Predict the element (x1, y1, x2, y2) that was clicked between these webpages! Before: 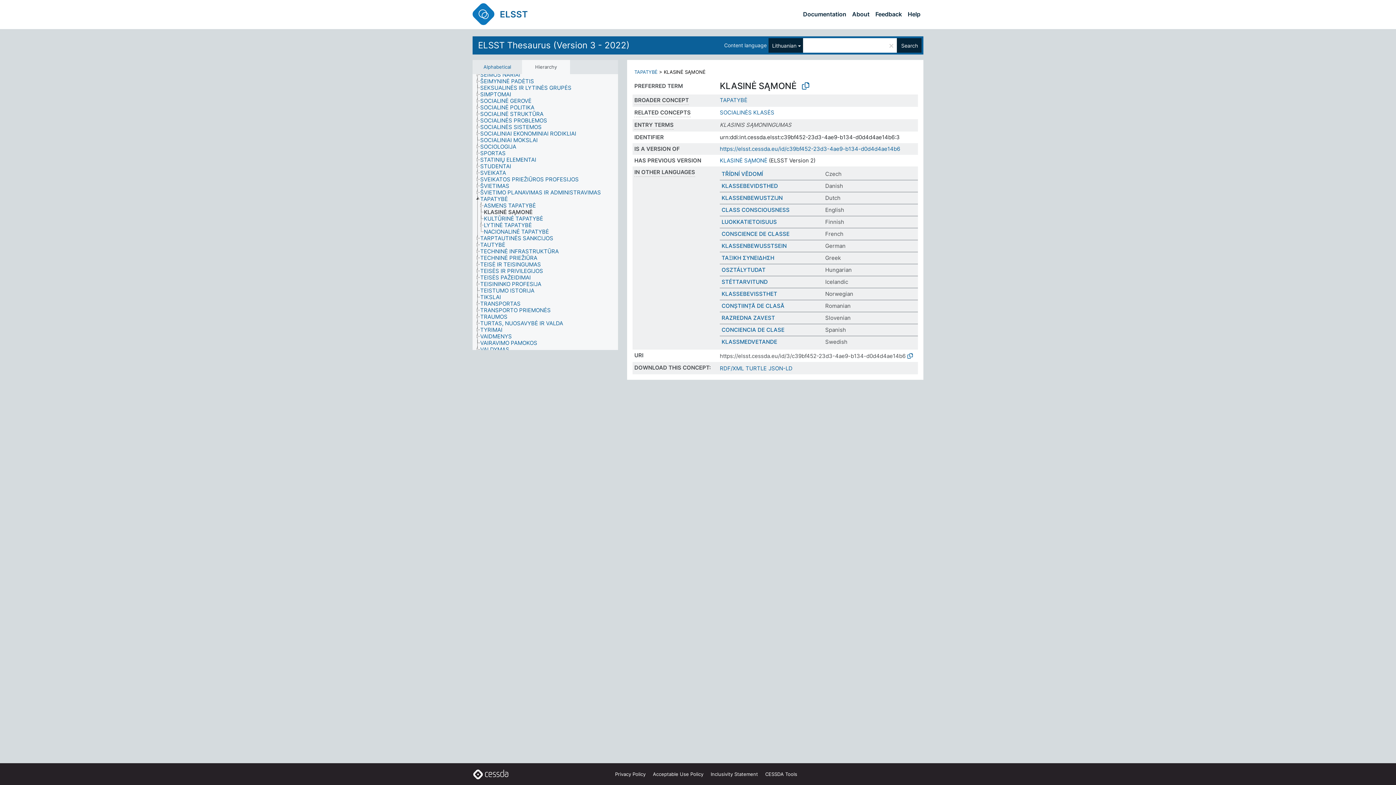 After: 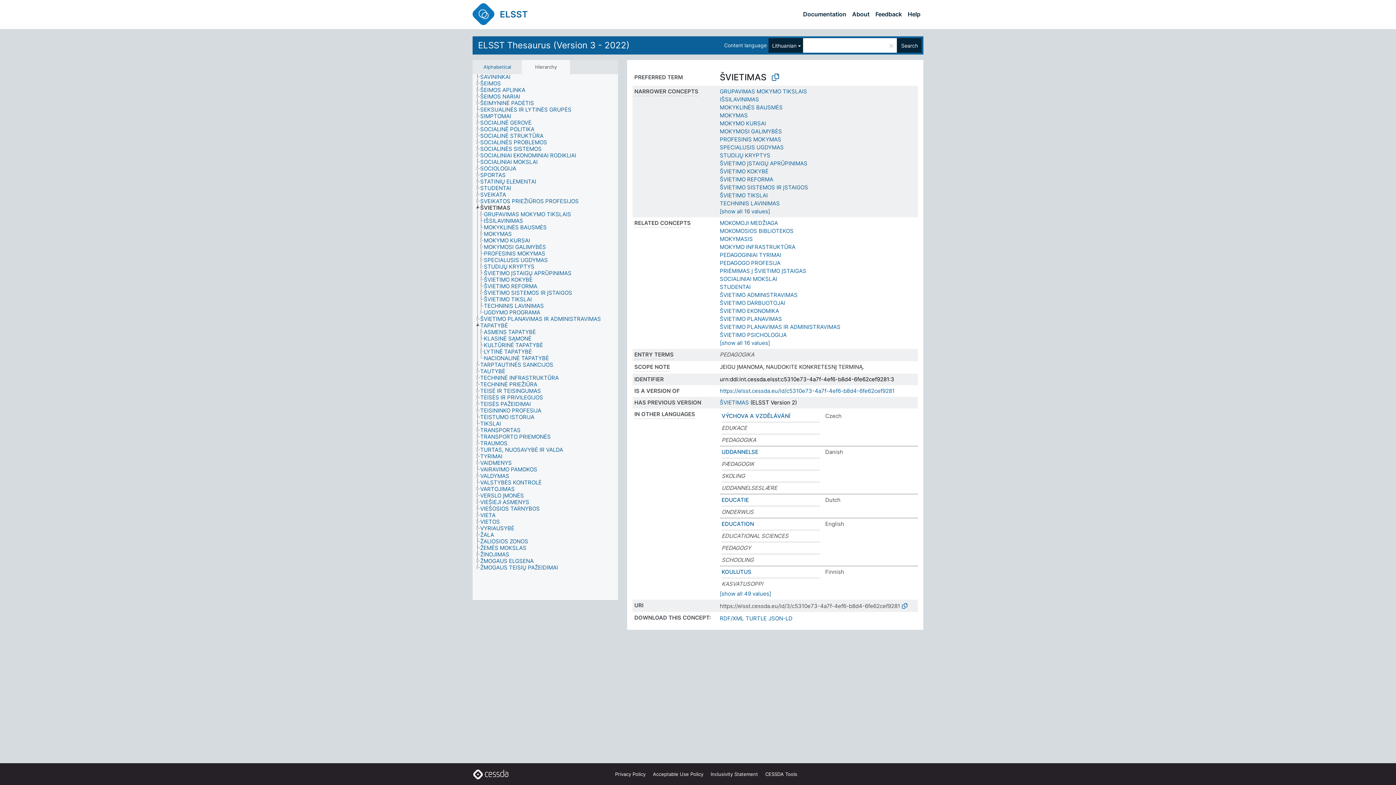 Action: bbox: (480, 182, 516, 189) label: ŠVIETIMAS